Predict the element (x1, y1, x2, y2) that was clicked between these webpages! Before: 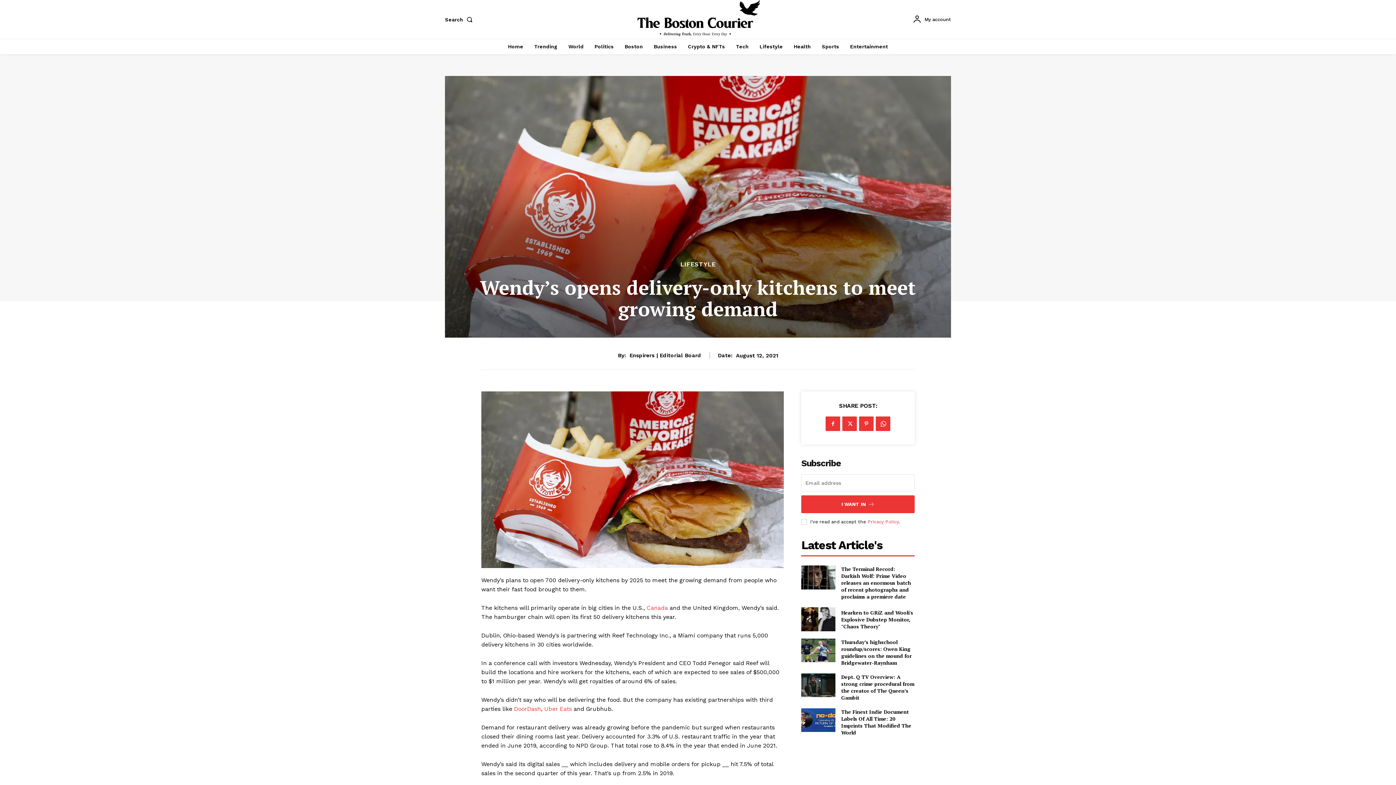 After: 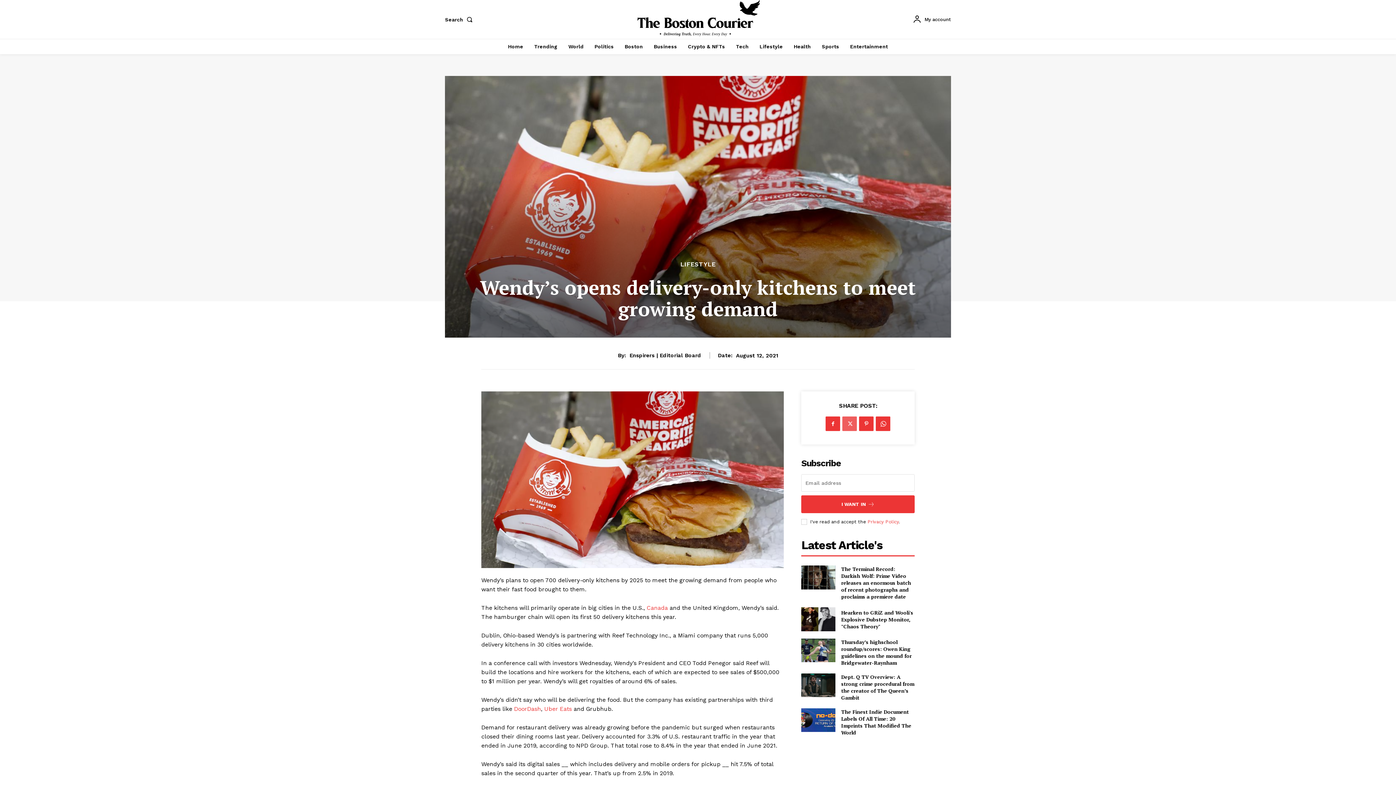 Action: bbox: (842, 416, 857, 431)